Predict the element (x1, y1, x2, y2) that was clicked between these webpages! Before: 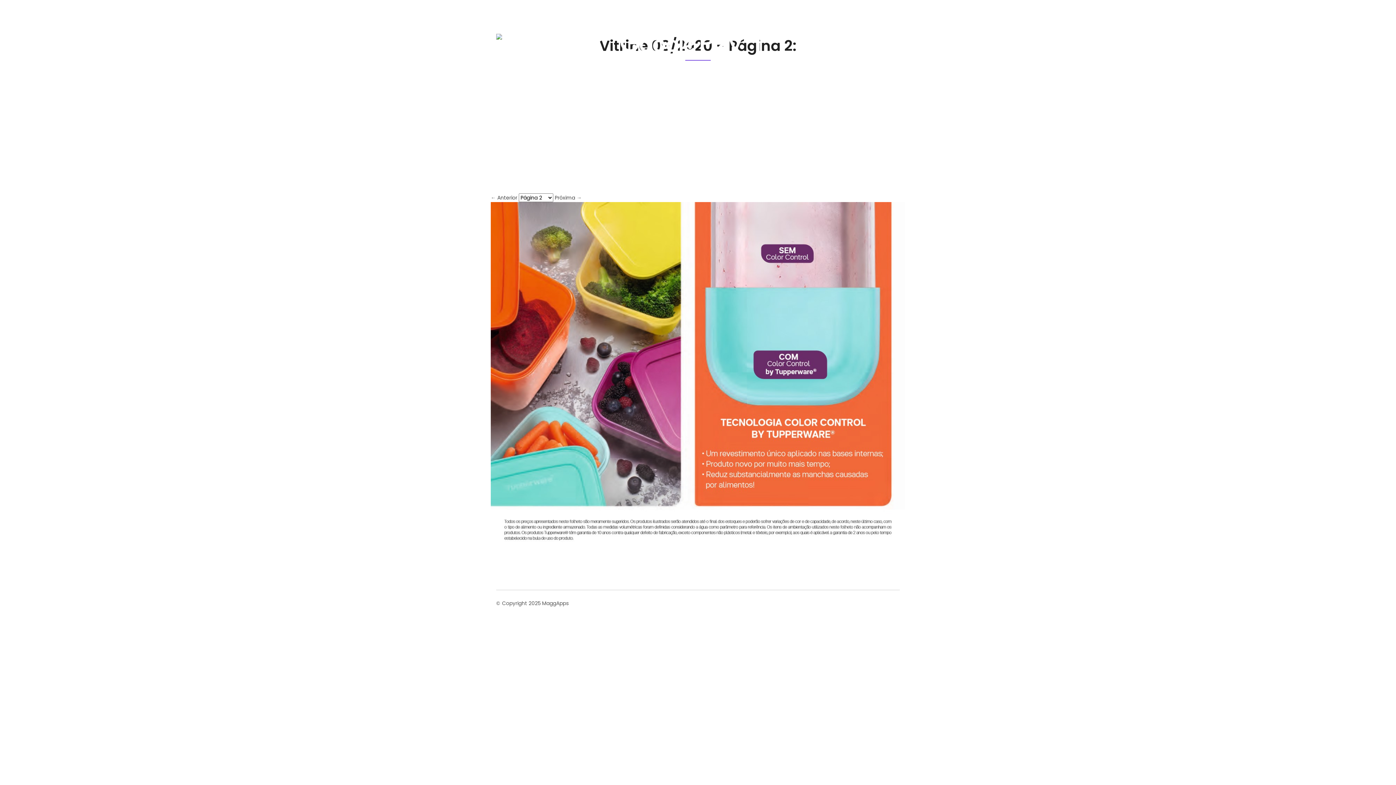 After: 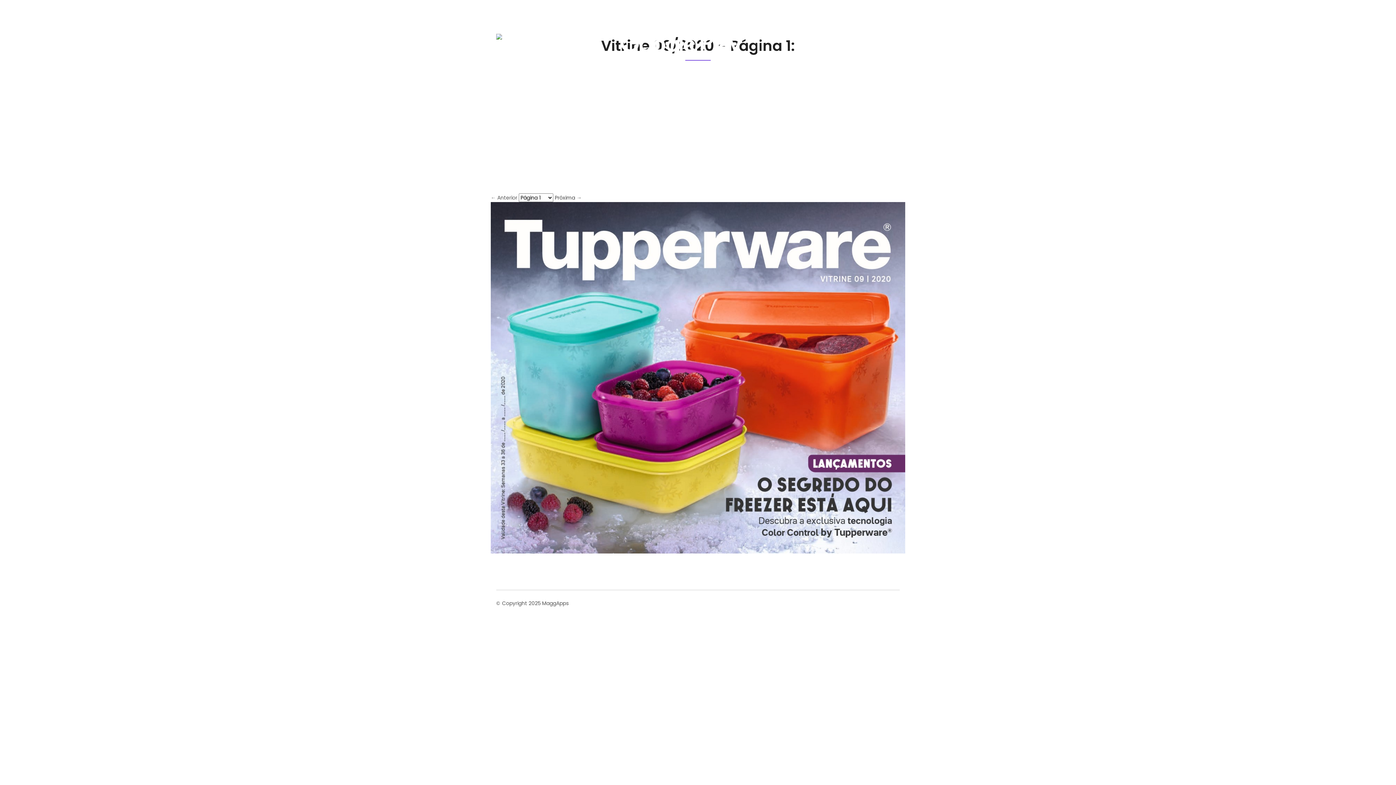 Action: label: ← Anterior  bbox: (490, 194, 518, 201)